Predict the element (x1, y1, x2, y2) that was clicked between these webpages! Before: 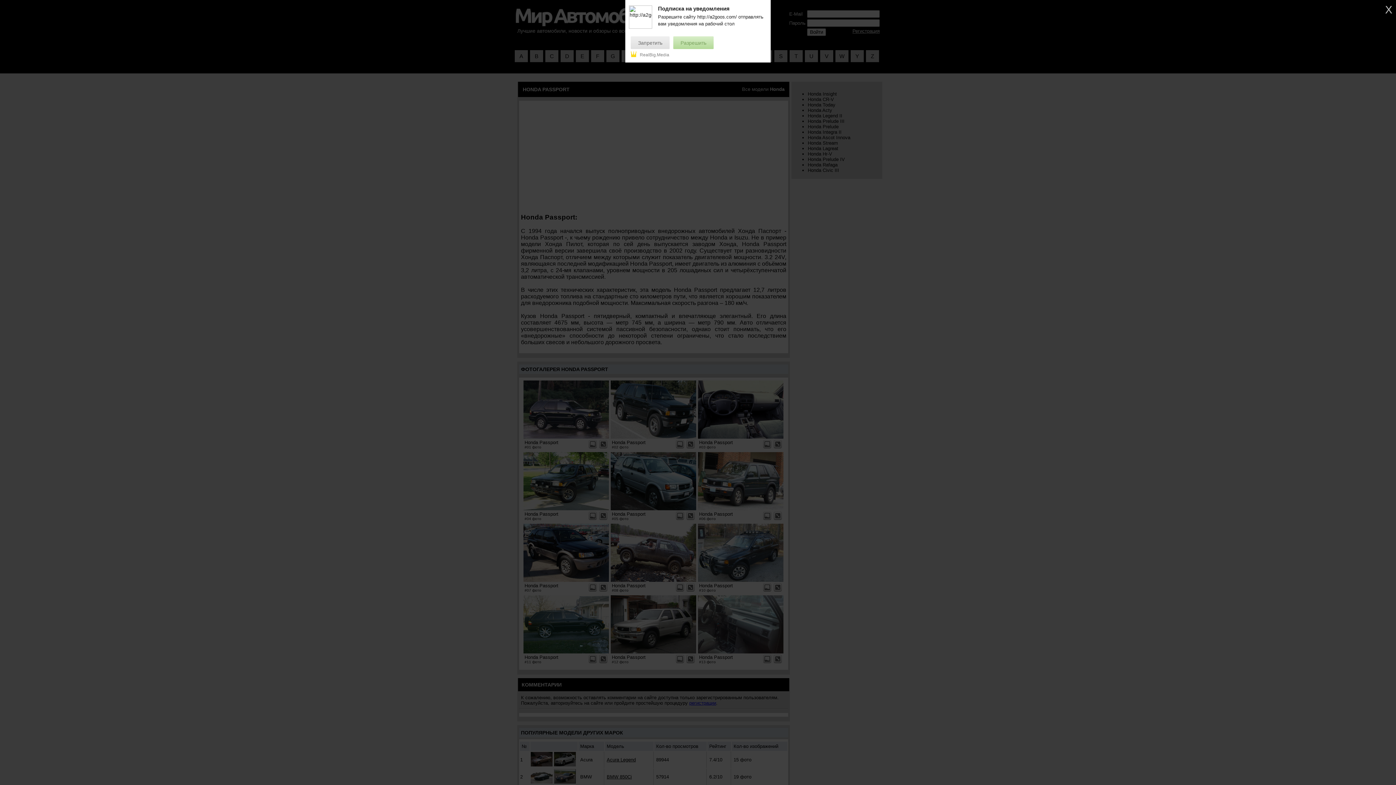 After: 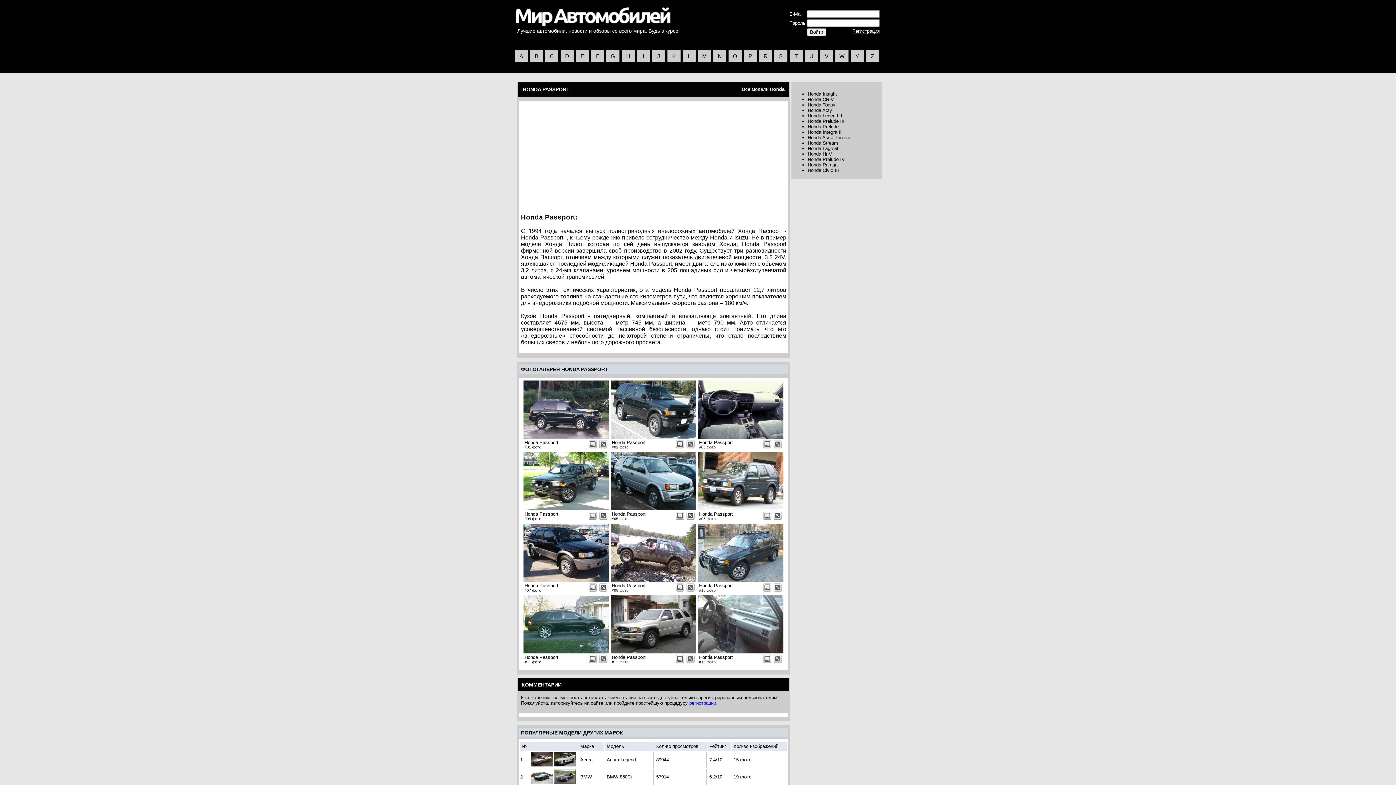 Action: label: Разрешить bbox: (673, 36, 713, 49)